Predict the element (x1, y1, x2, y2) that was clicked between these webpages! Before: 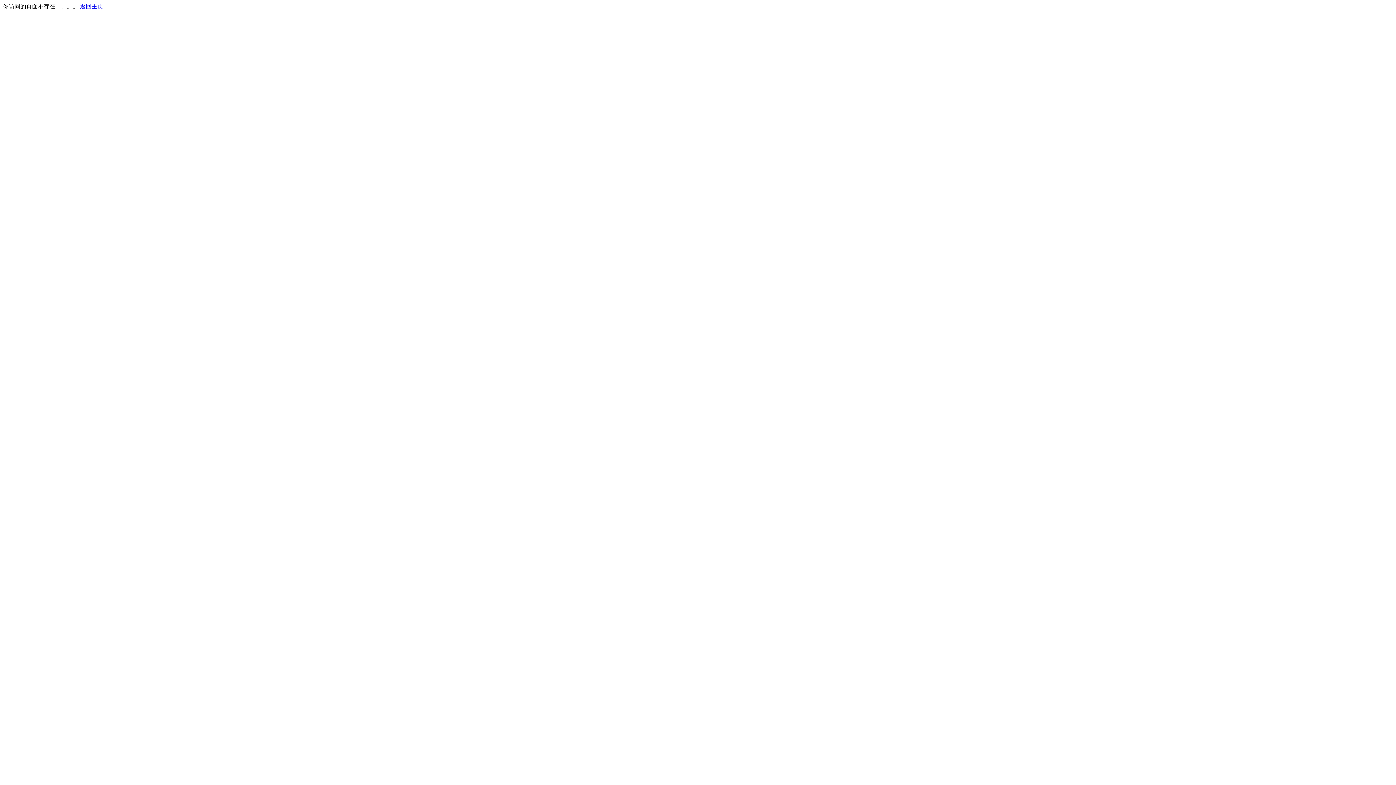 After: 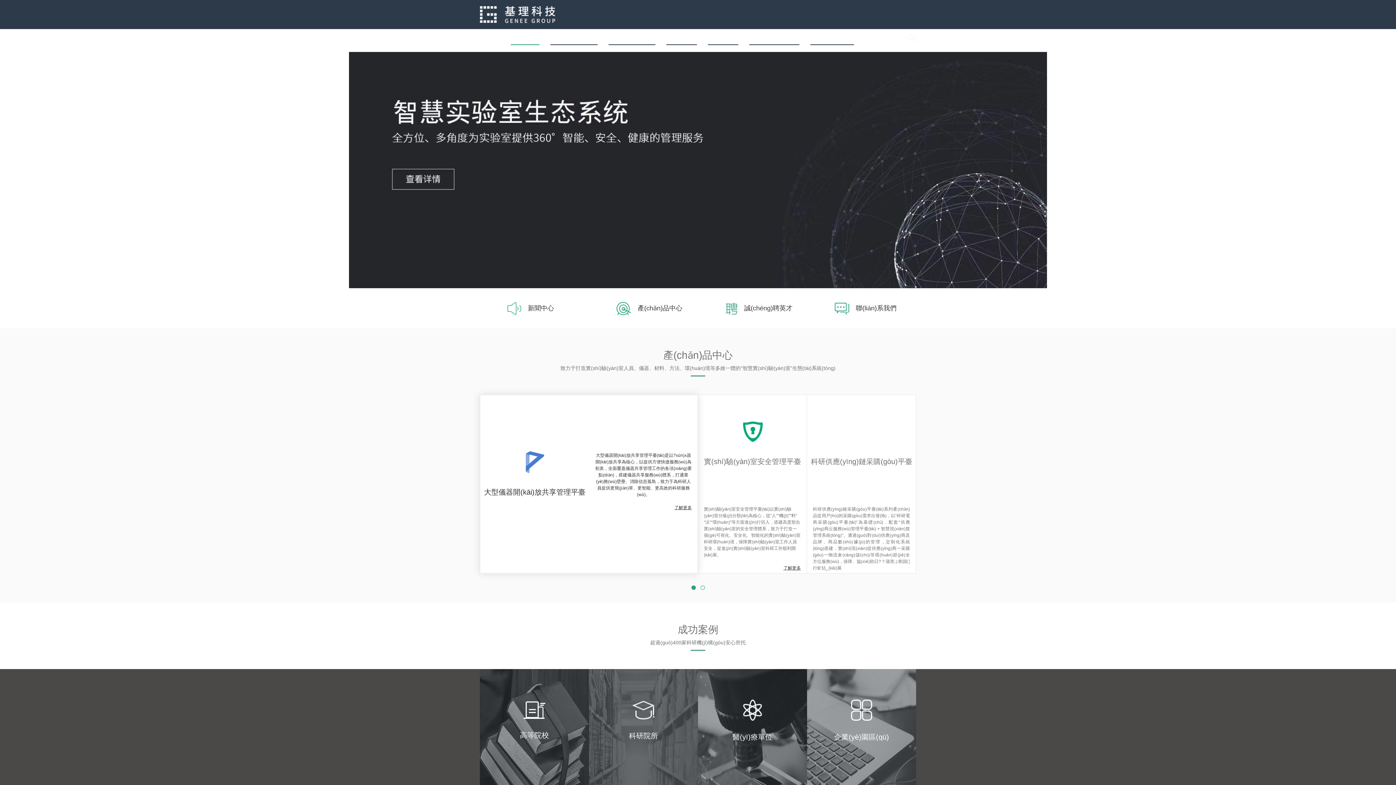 Action: label: 返回主页 bbox: (80, 3, 103, 9)